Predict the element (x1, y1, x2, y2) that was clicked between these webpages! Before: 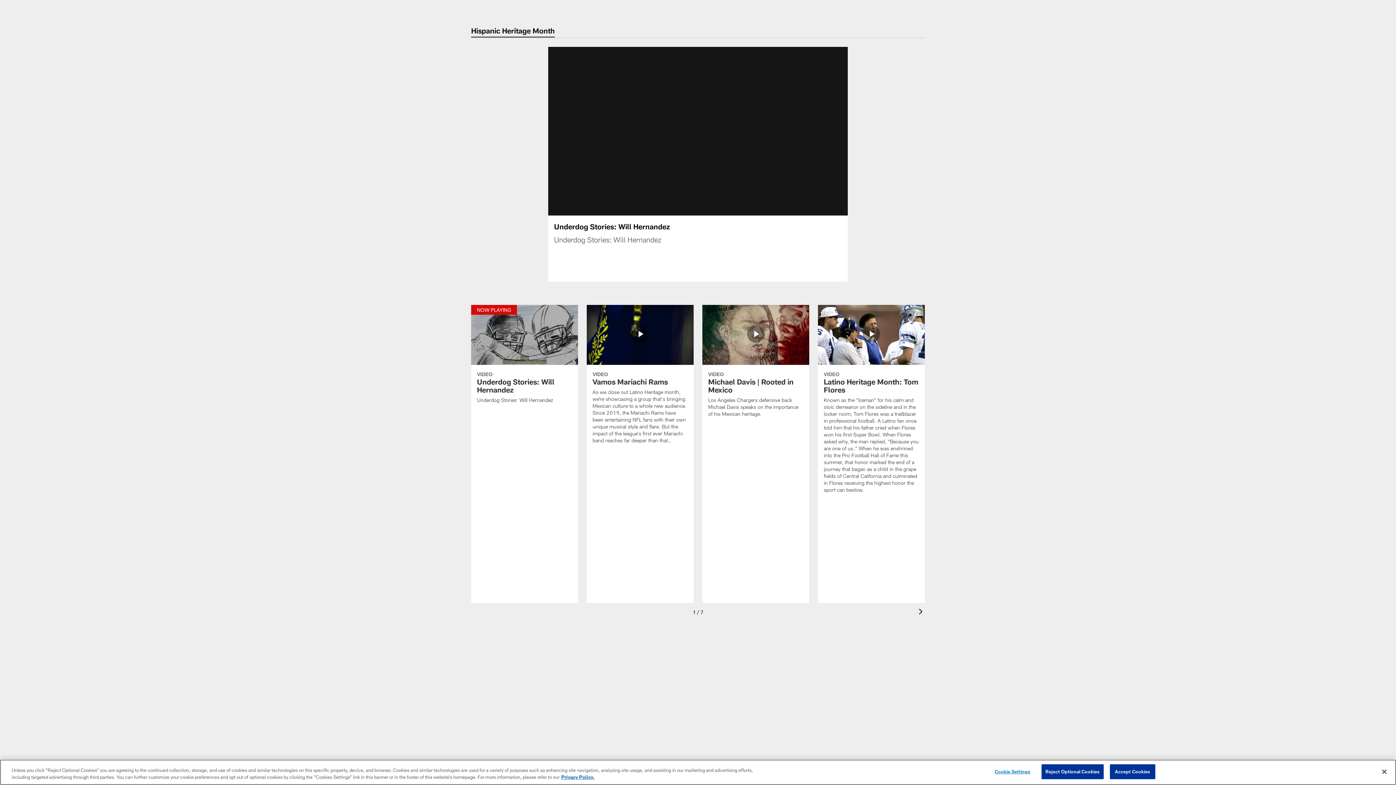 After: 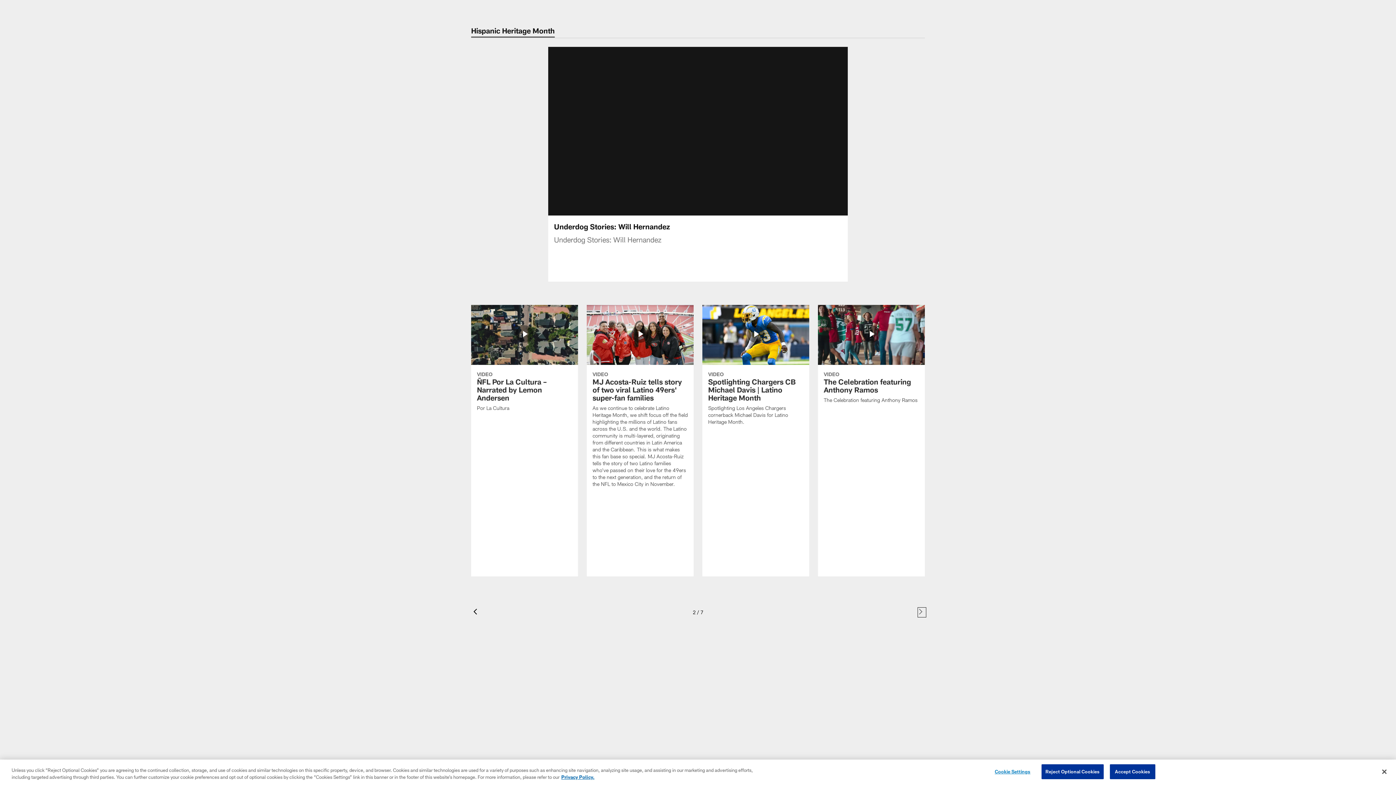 Action: label: Next bbox: (919, 609, 925, 616)